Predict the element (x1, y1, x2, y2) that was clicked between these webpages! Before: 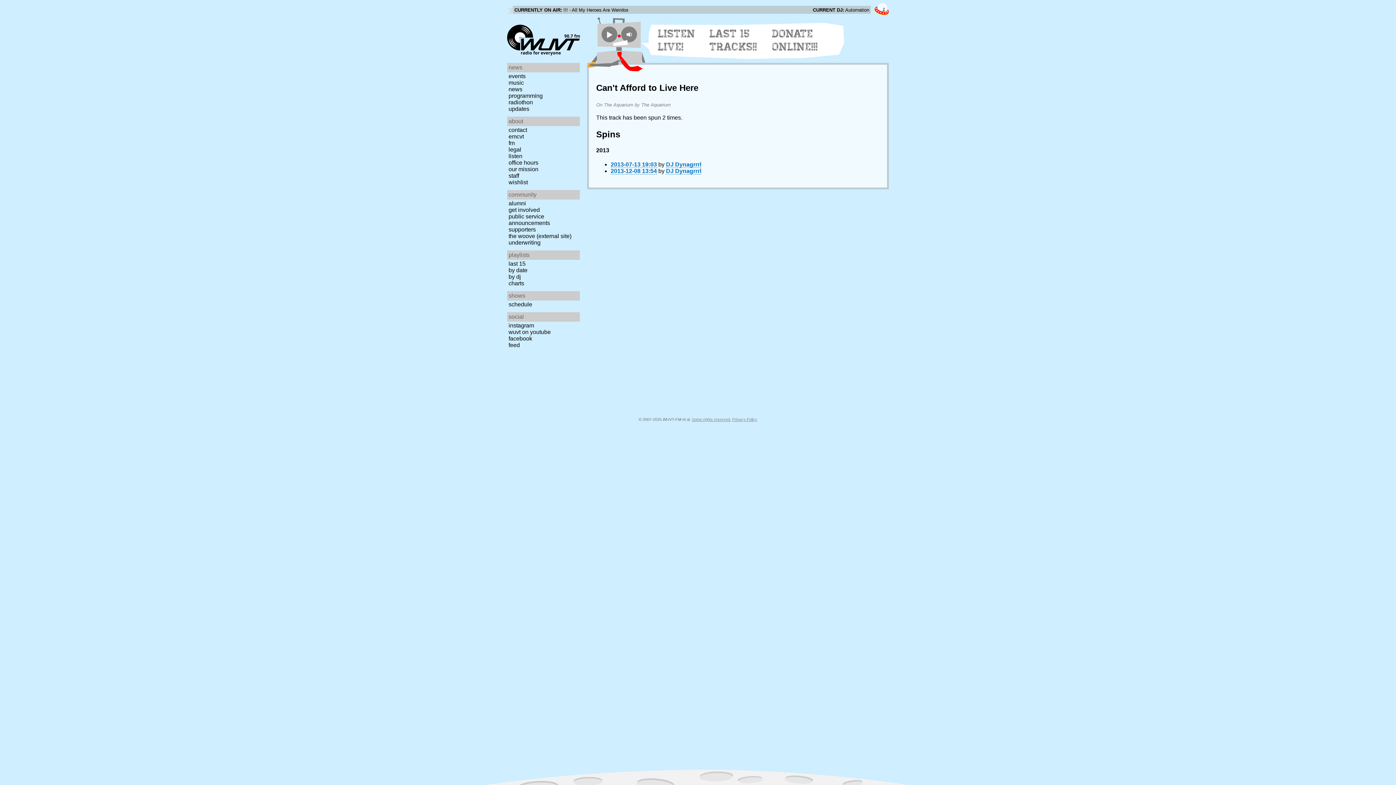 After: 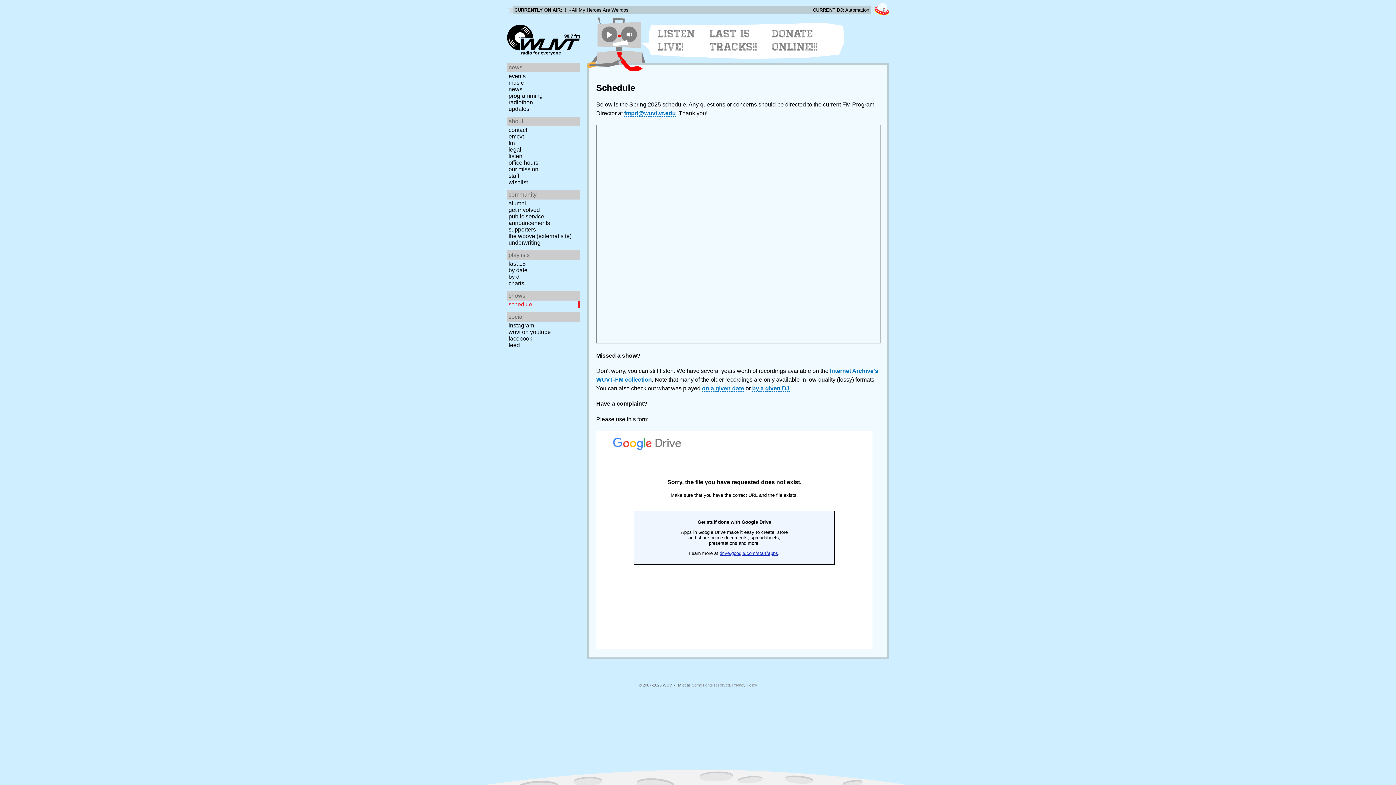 Action: label: schedule bbox: (507, 301, 582, 308)